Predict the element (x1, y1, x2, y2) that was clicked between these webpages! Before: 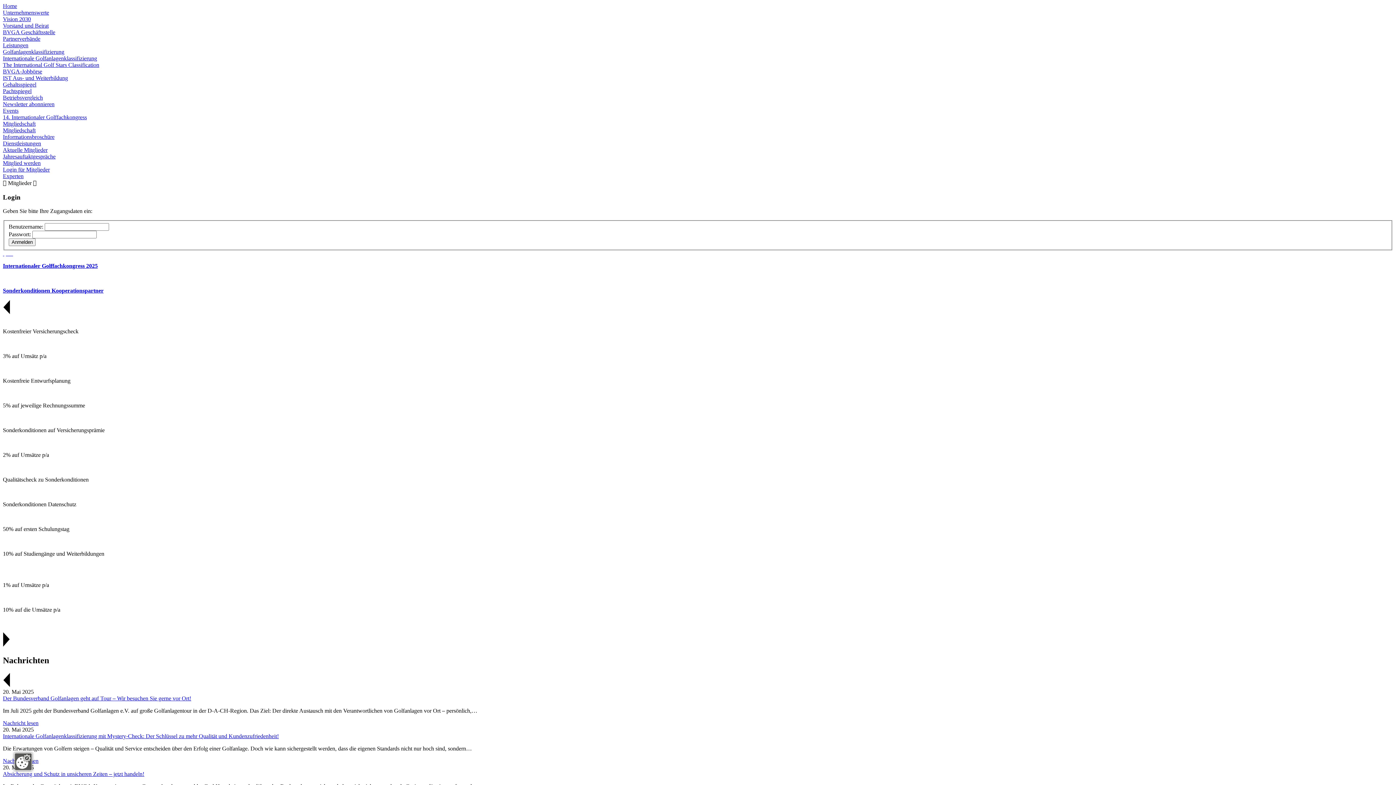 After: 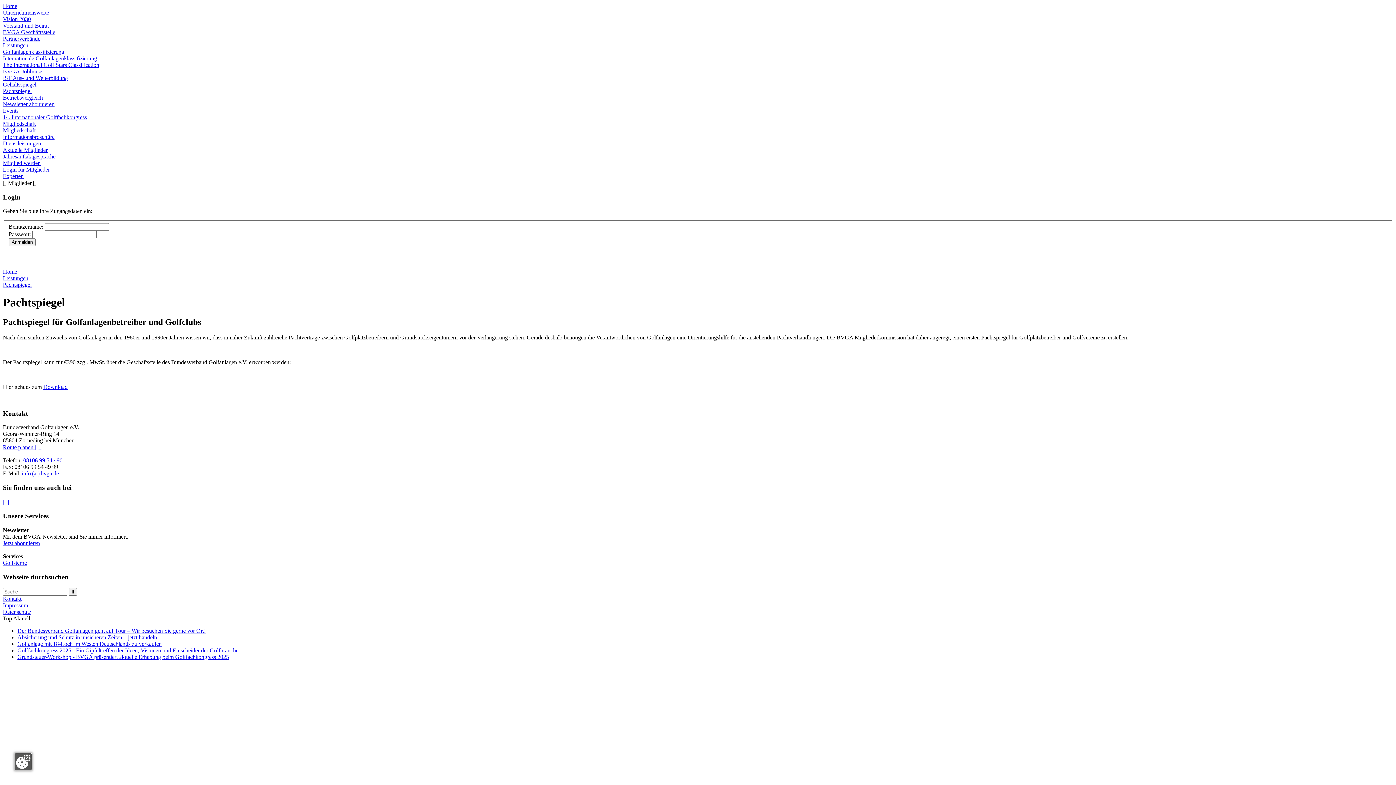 Action: bbox: (2, 88, 31, 94) label: Pachtspiegel